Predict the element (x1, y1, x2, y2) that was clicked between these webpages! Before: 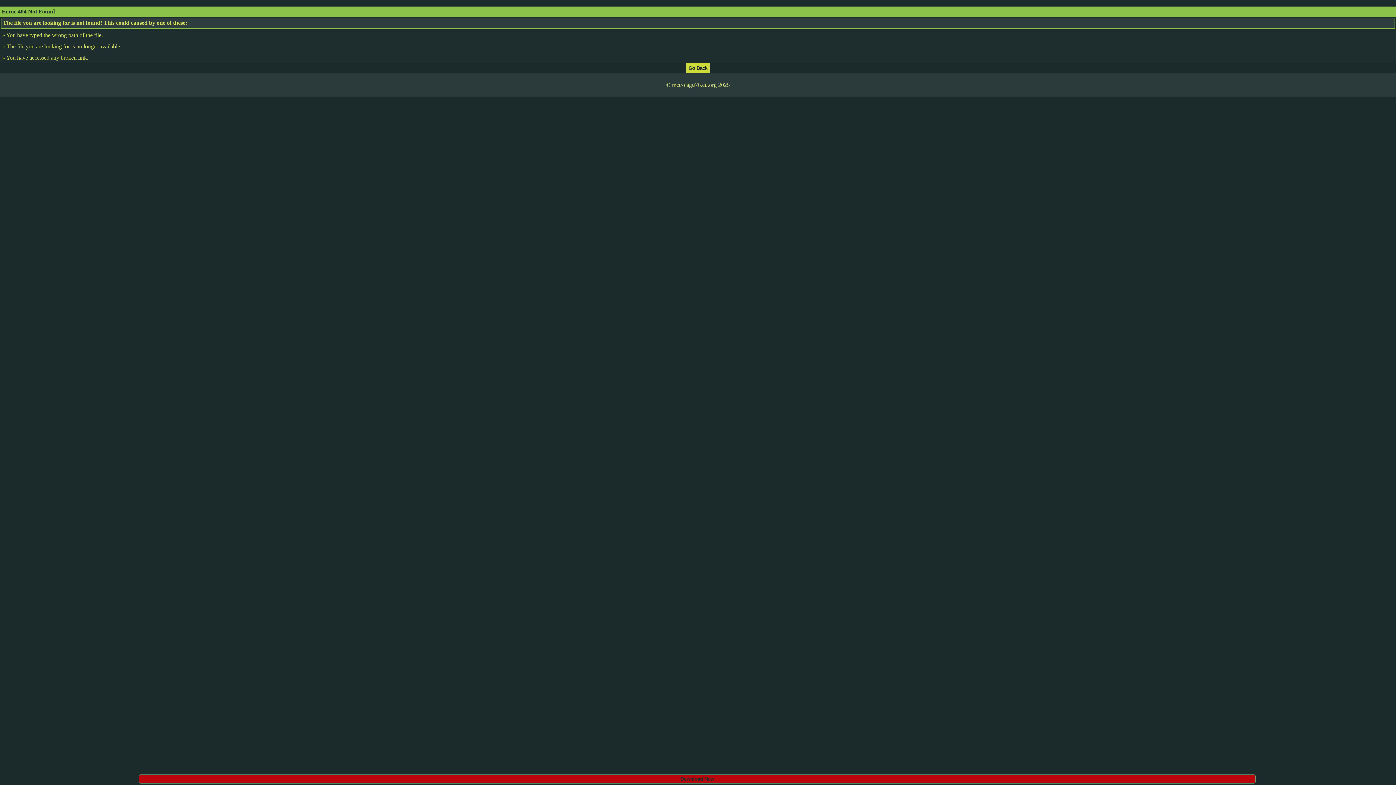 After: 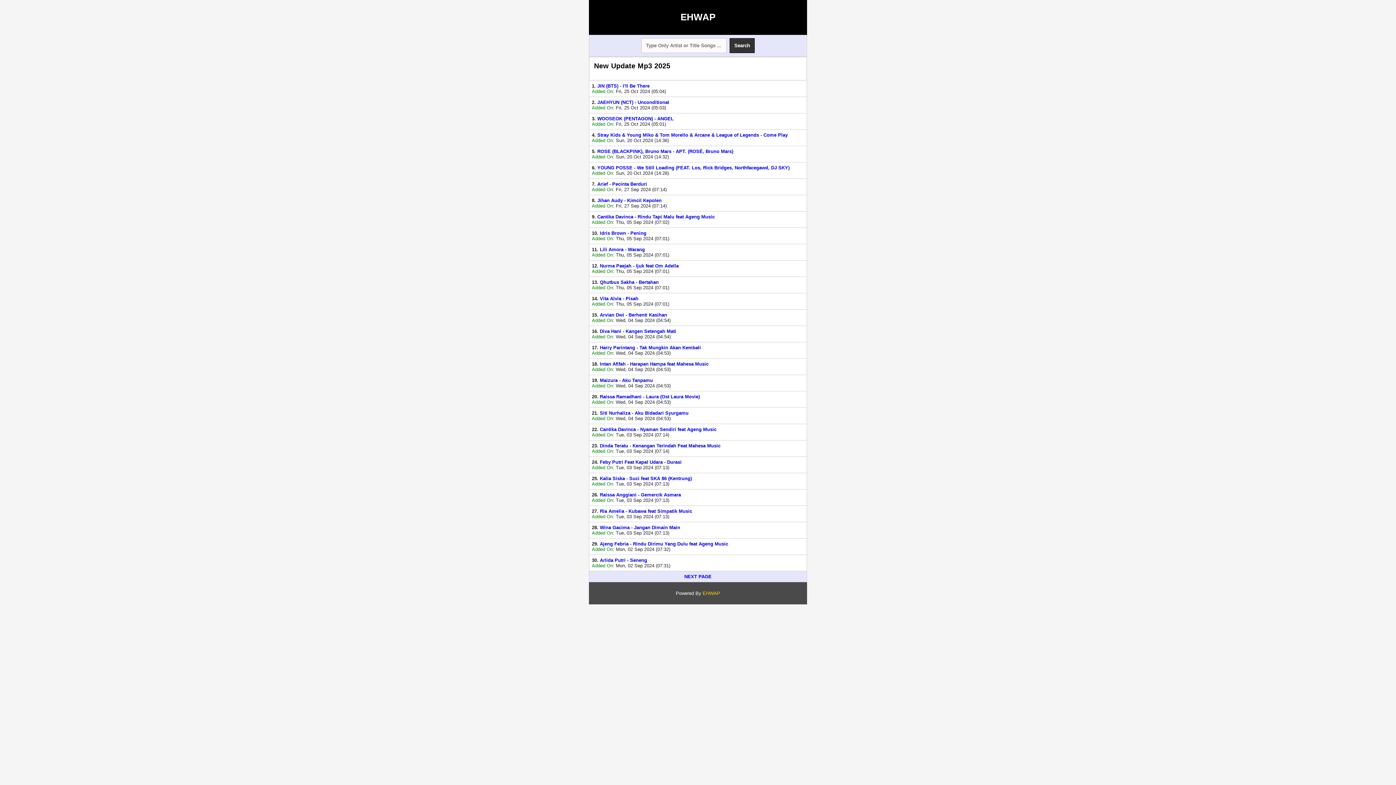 Action: bbox: (686, 64, 709, 70)